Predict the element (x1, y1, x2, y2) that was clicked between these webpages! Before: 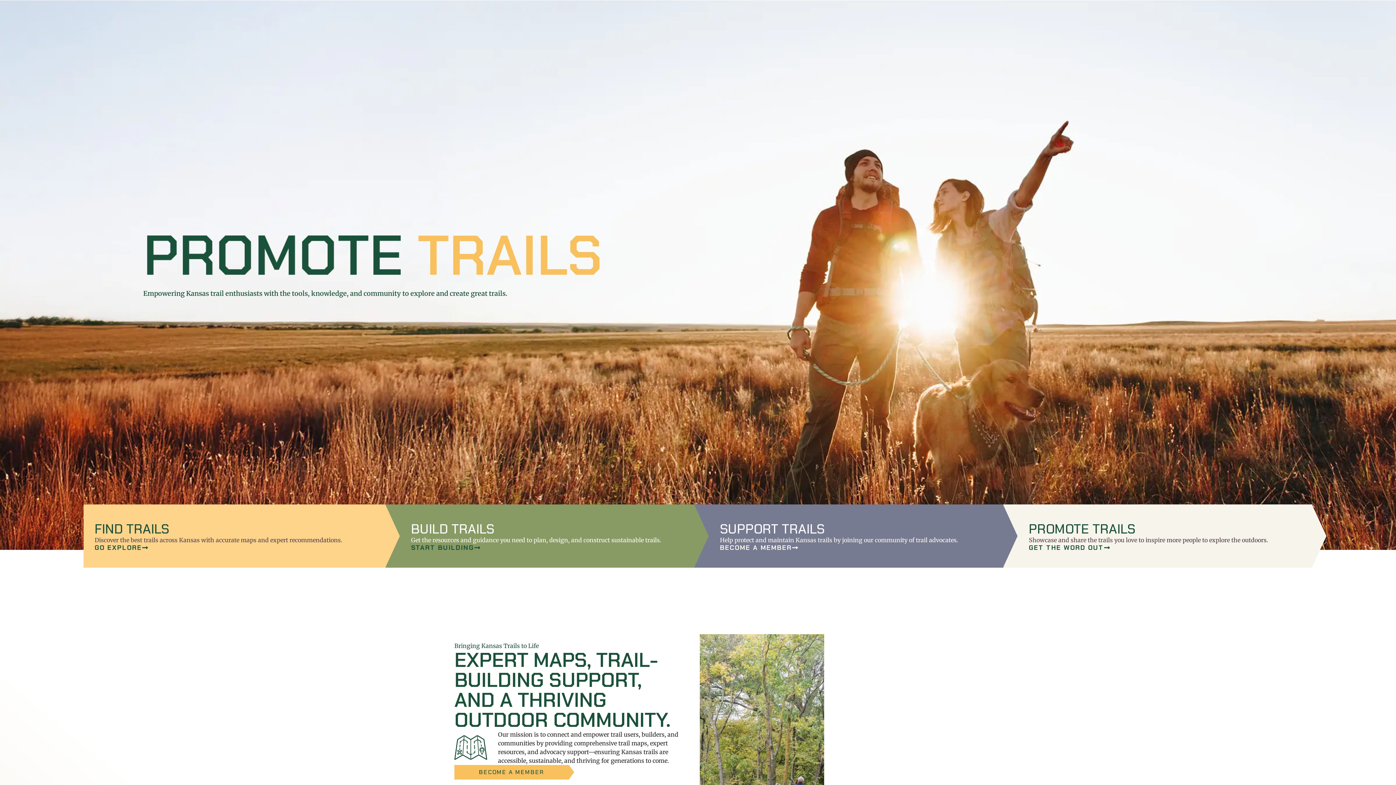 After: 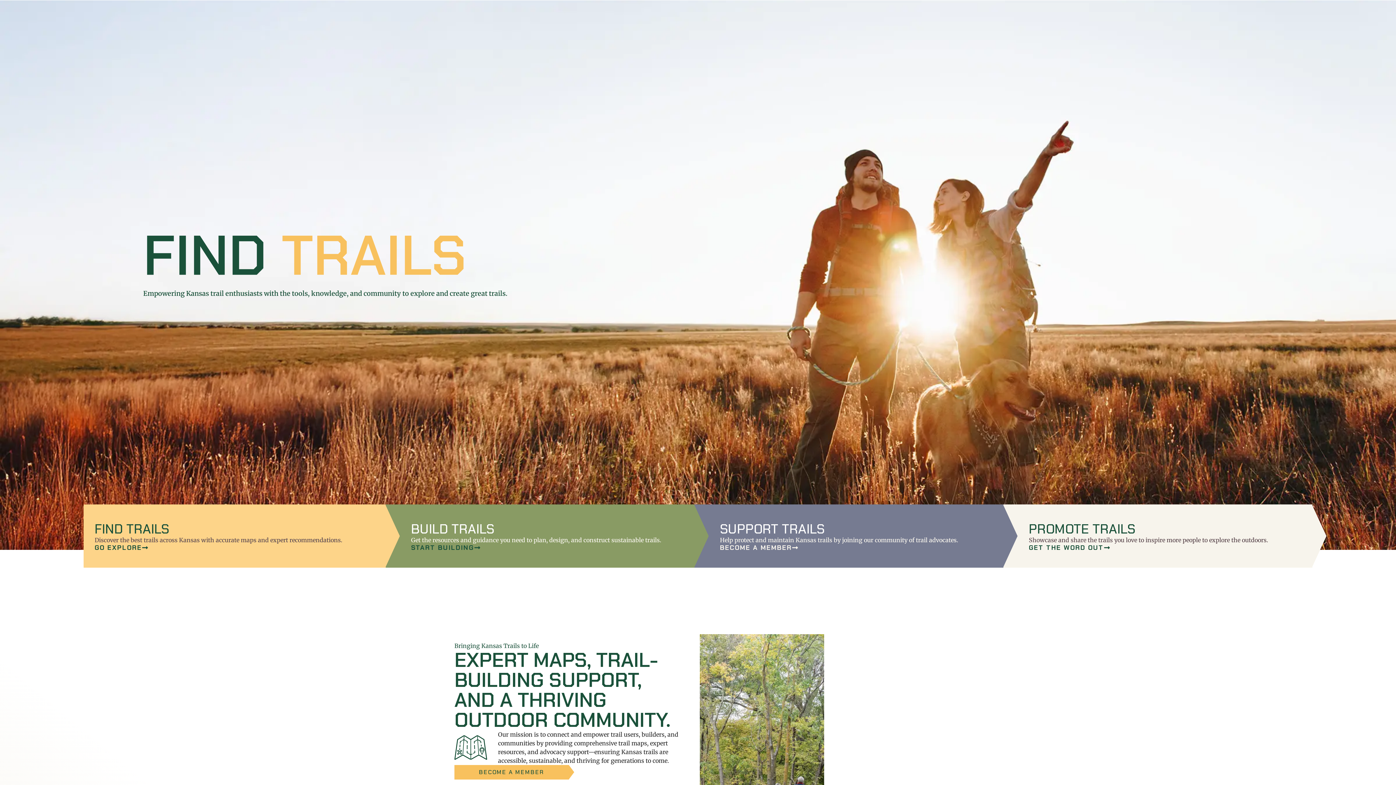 Action: bbox: (1375, 762, 1389, 776)